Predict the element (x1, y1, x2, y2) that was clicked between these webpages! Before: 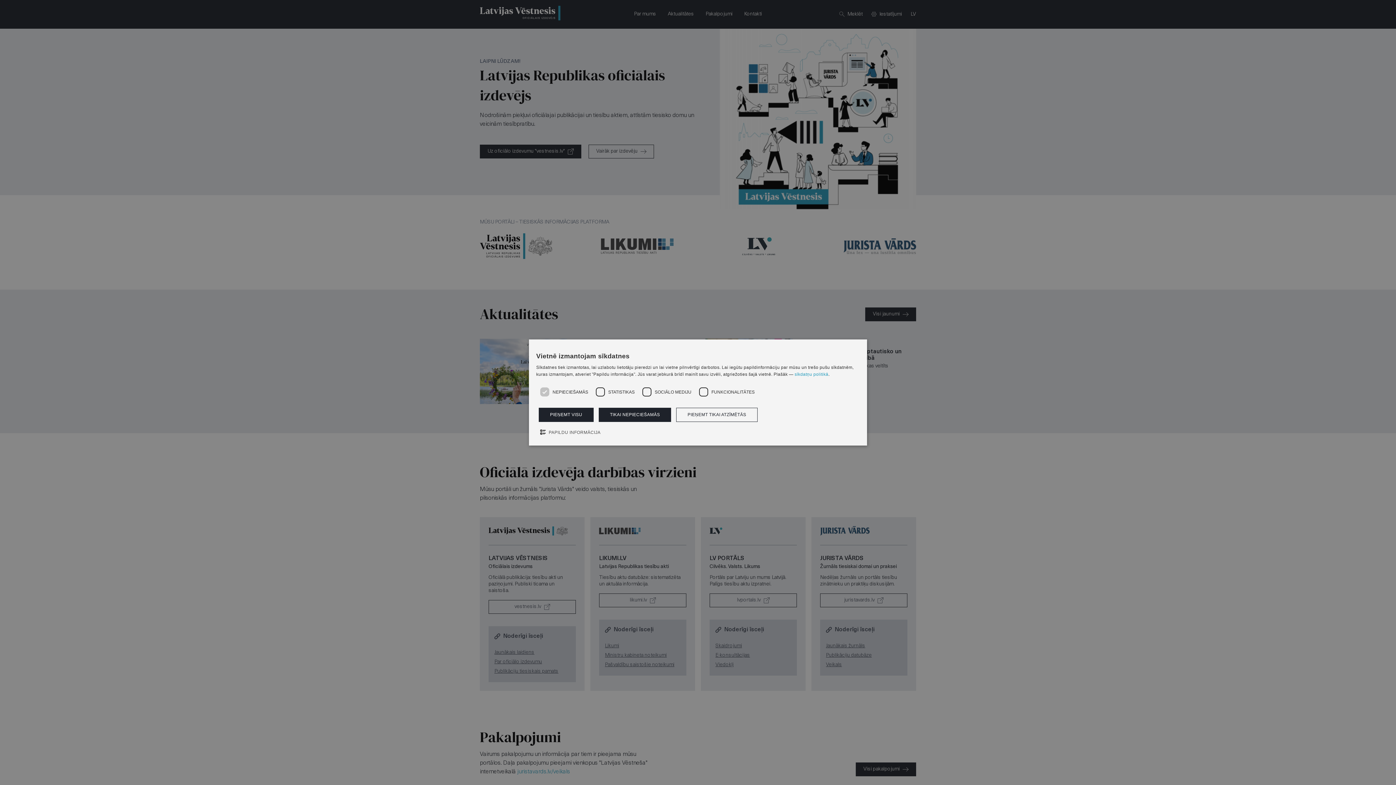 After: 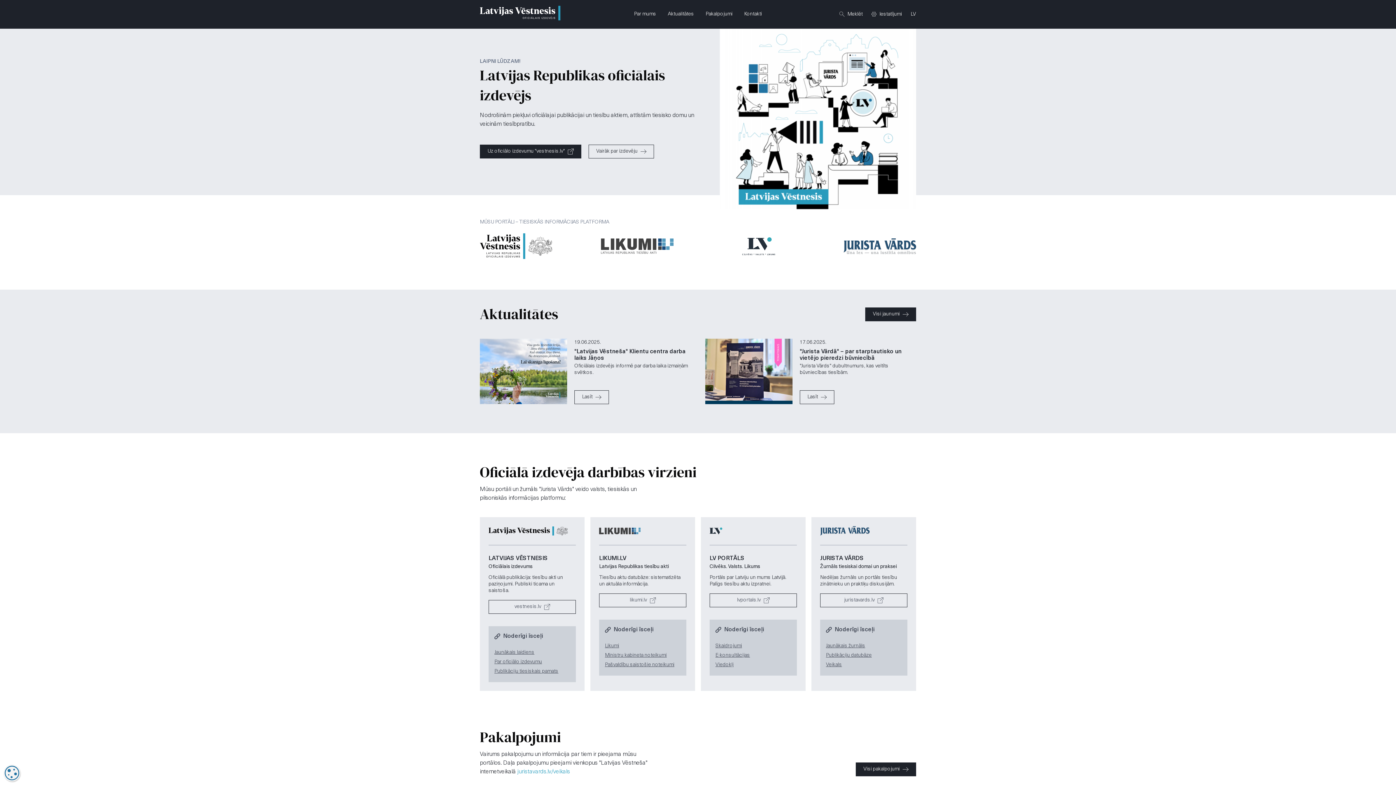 Action: label: TIKAI NEPIECIEŠAMĀS bbox: (598, 408, 671, 422)